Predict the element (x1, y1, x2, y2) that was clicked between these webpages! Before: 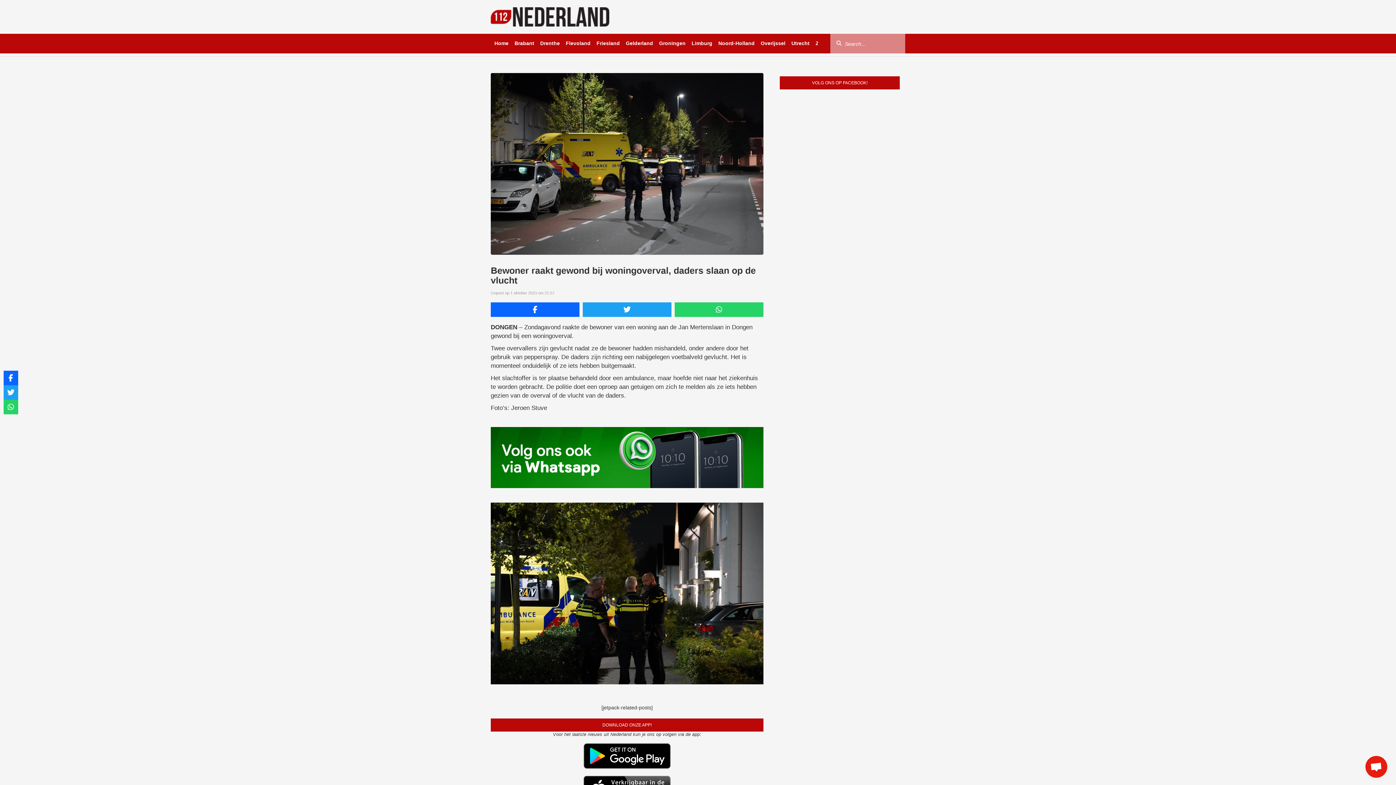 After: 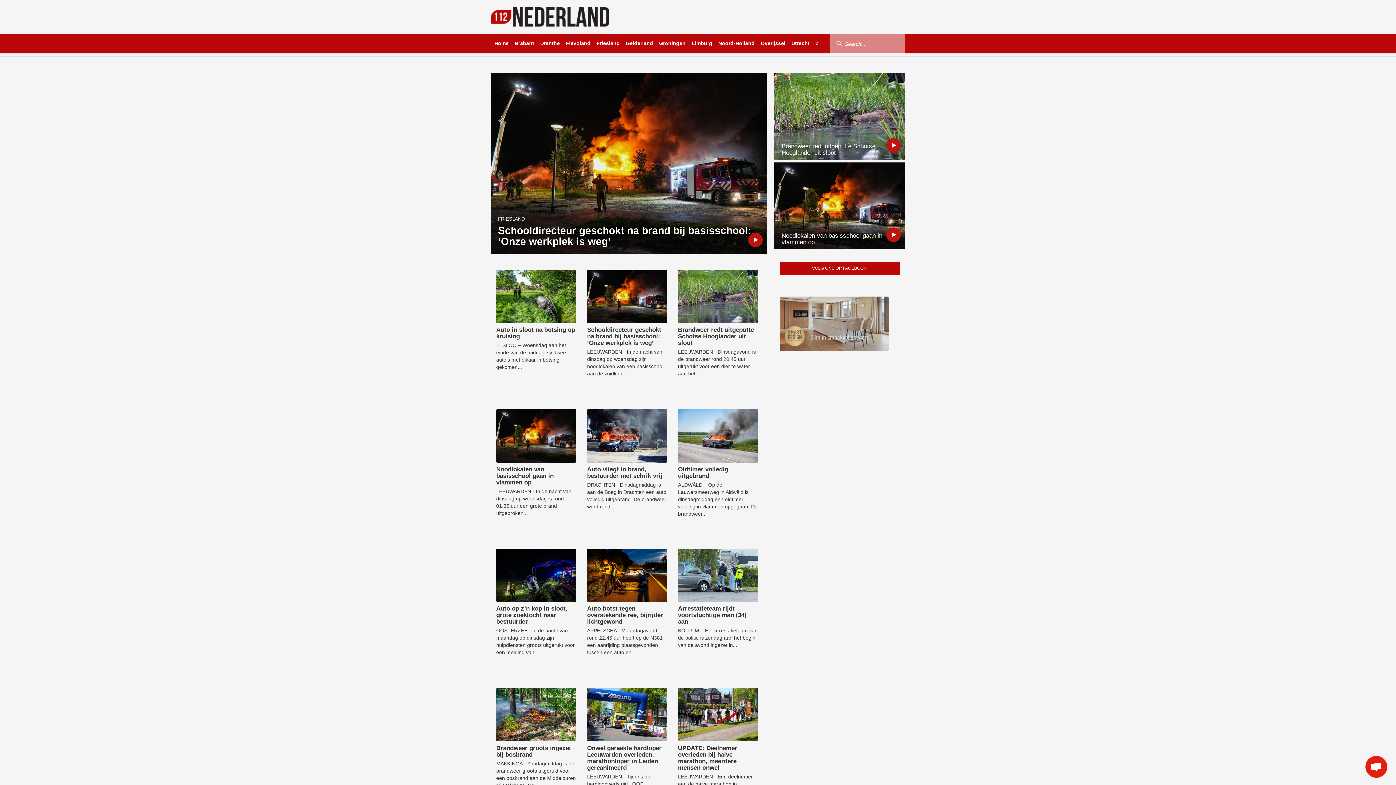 Action: bbox: (593, 33, 623, 53) label: Friesland